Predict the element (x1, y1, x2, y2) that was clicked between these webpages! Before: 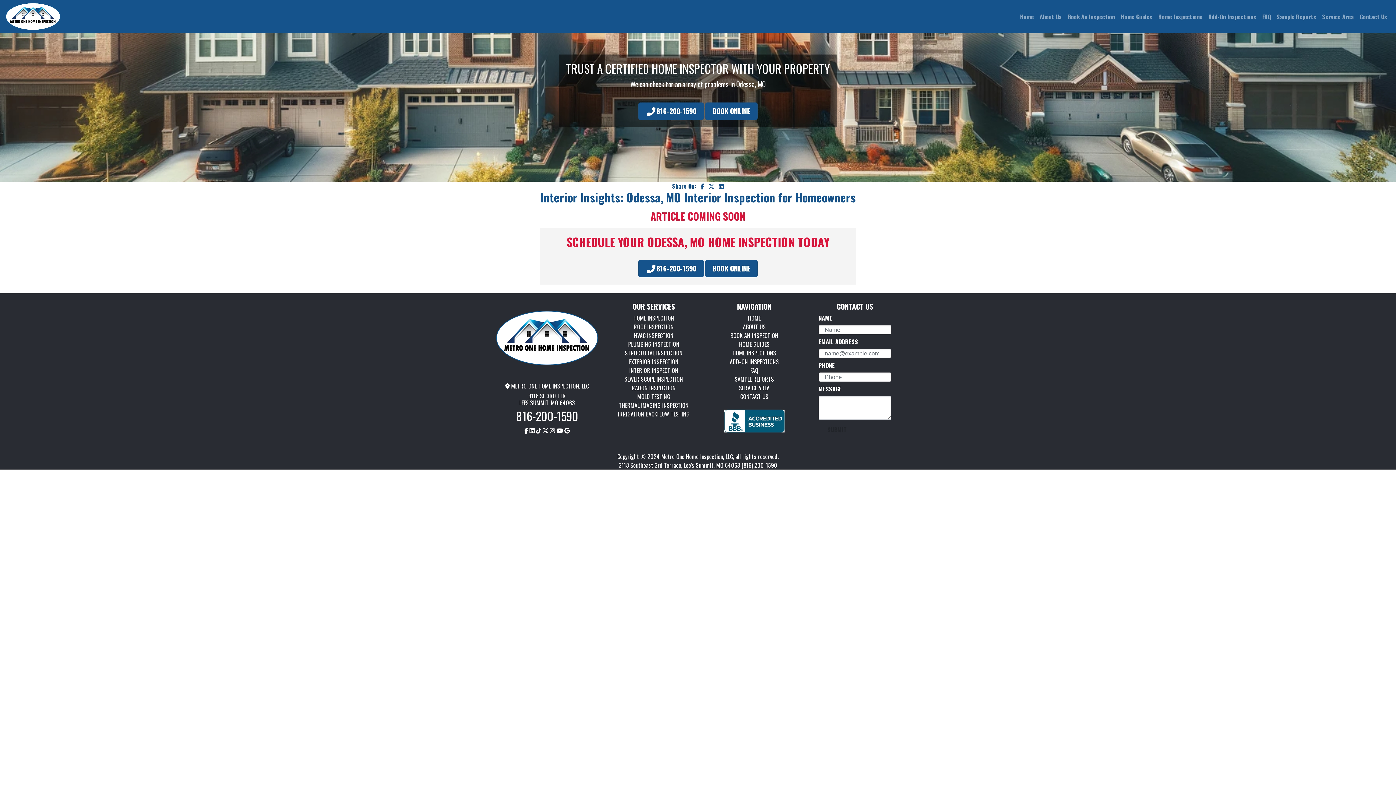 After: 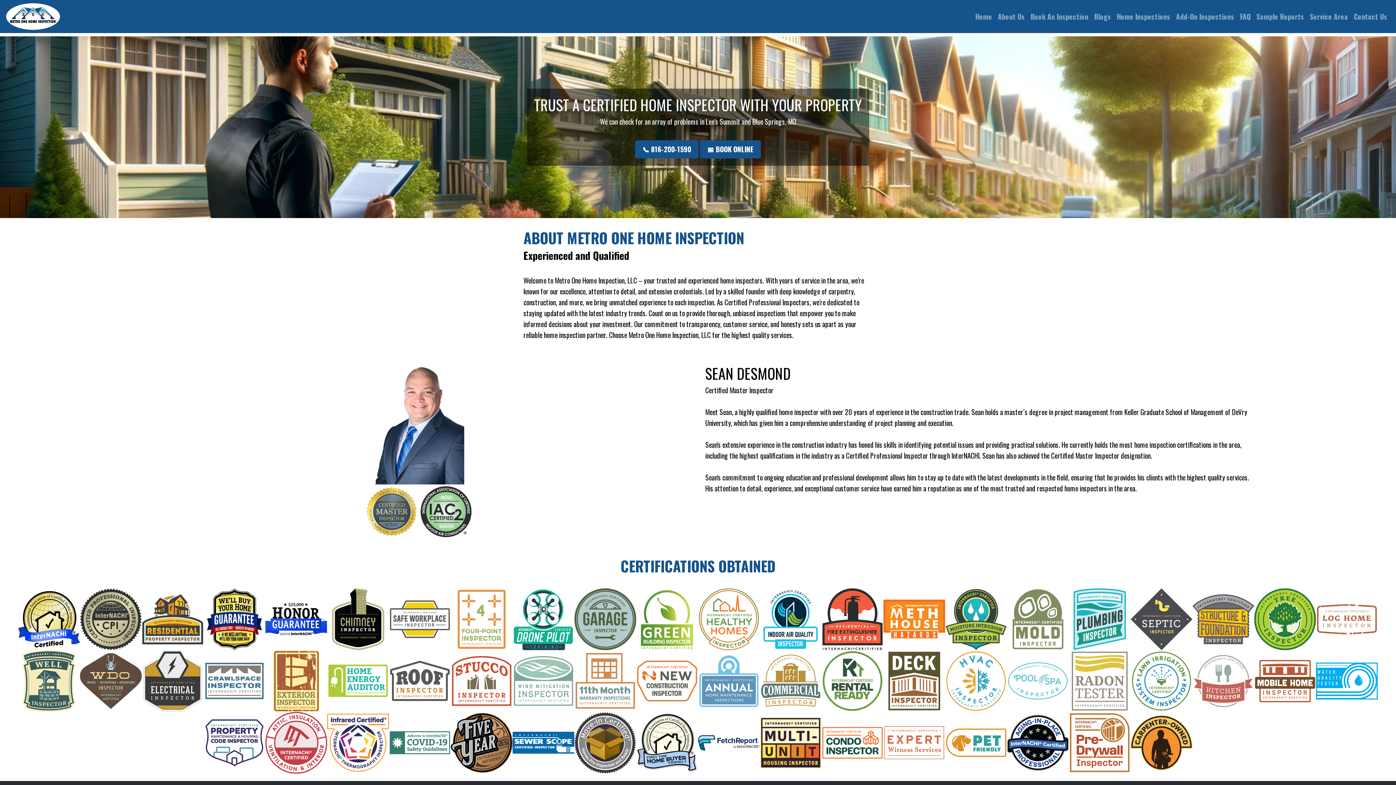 Action: label: About Us bbox: (1037, 9, 1065, 23)